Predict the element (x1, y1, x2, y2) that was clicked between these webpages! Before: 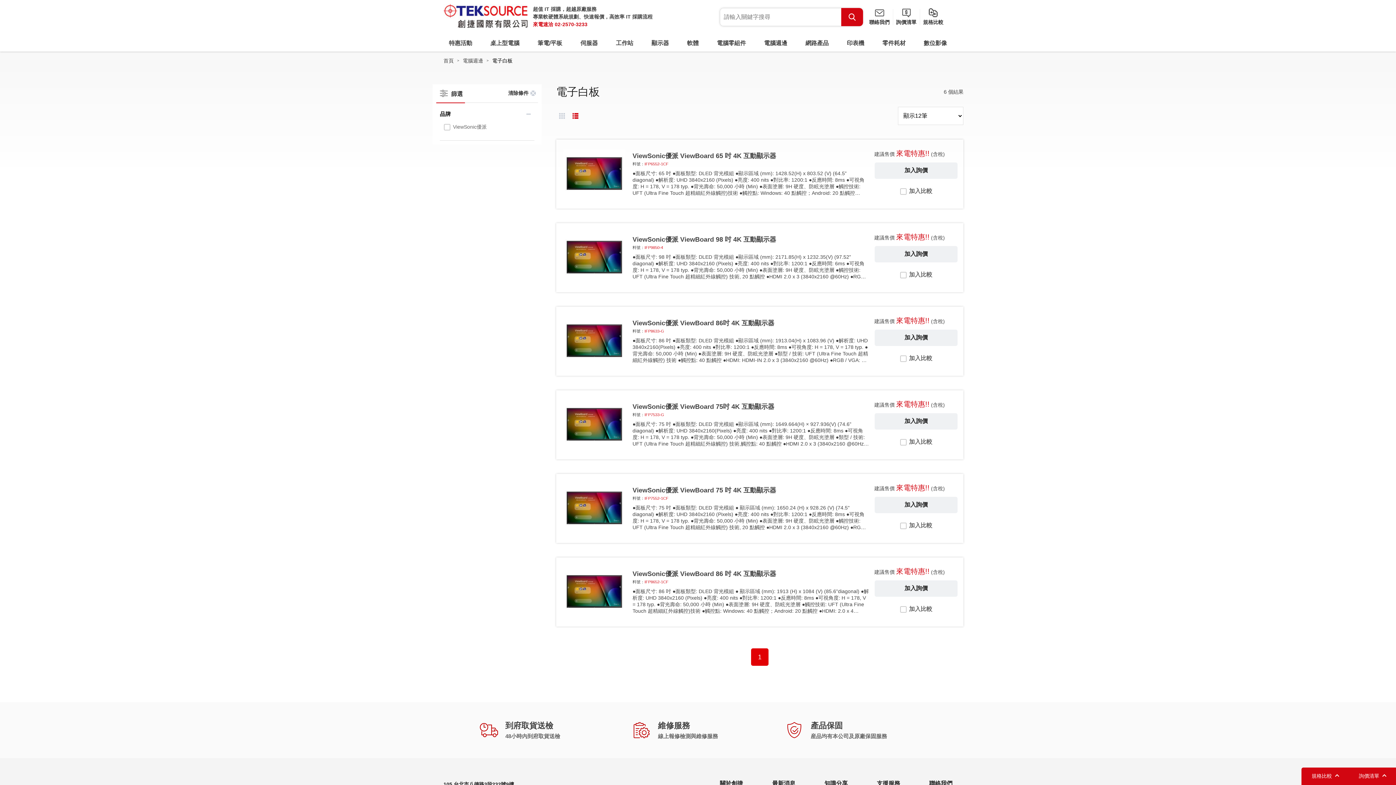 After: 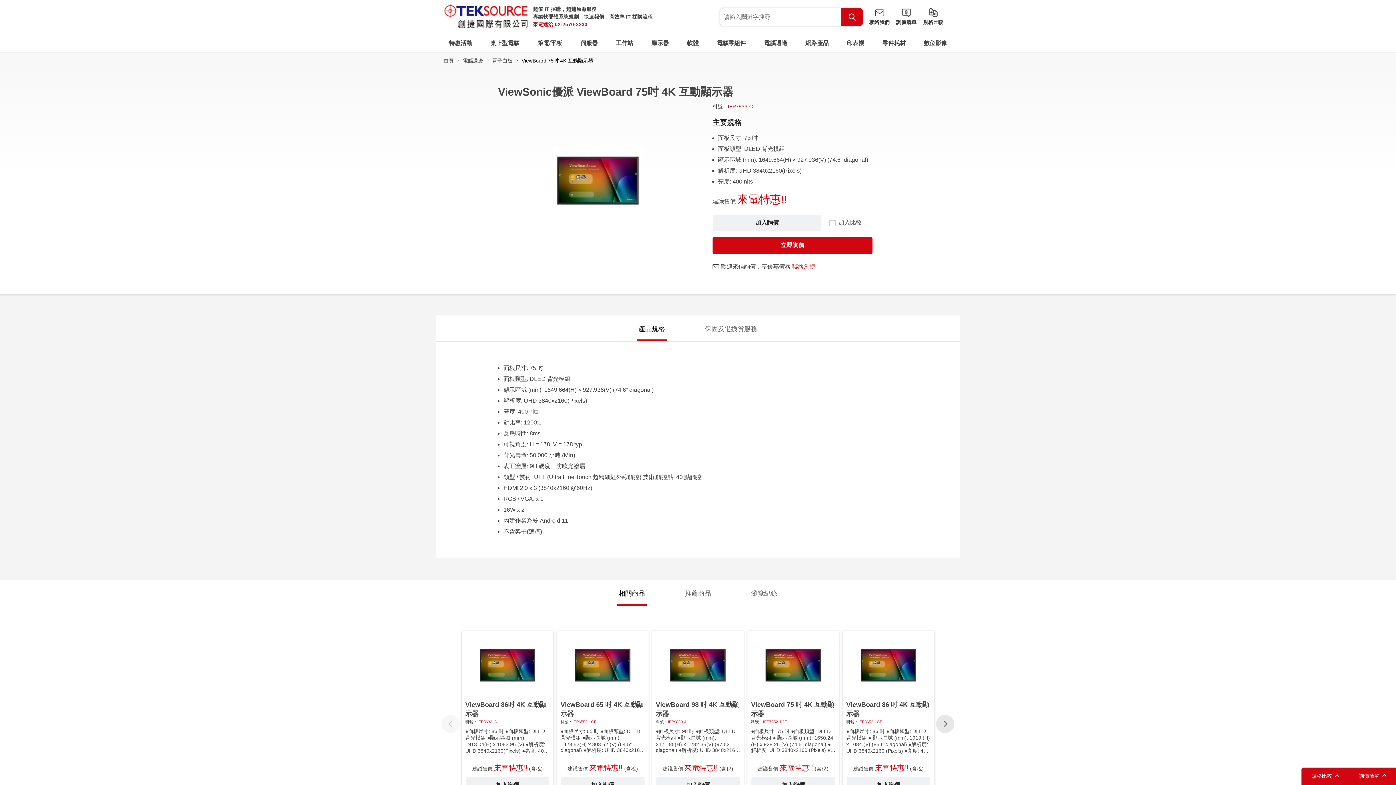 Action: label: ViewSonic優派 ViewBoard 75吋 4K 互動顯示器
料號：IFP7533-G

●面板尺寸: 75 吋 ●面板類型: DLED 背光模組 ●顯示區域 (mm): 1649.664(H) × 927.936(V) (74.6” diagonal) ●解析度: UHD 3840x2160(Pixels) ●亮度: 400 nits ●對比率: 1200:1 ●反應時間: 8ms ●可視角度: H = 178, V = 178 typ. ●背光壽命: 50,000 小時 (Min) ●表面塗層: 9H 硬度、防眩光塗層 ●類型 / 技術: UFT (Ultra Fine Touch 超精細紅外線觸控) 技術,觸控點: 40 點觸控 ●HDMI 2.0 x 3 (3840x2160 @60Hz) ●RGB / VGA: x 1 ●16W x 2 ●內建作業系統 Android 11 ●不含架子(選購) bbox: (632, 402, 869, 447)